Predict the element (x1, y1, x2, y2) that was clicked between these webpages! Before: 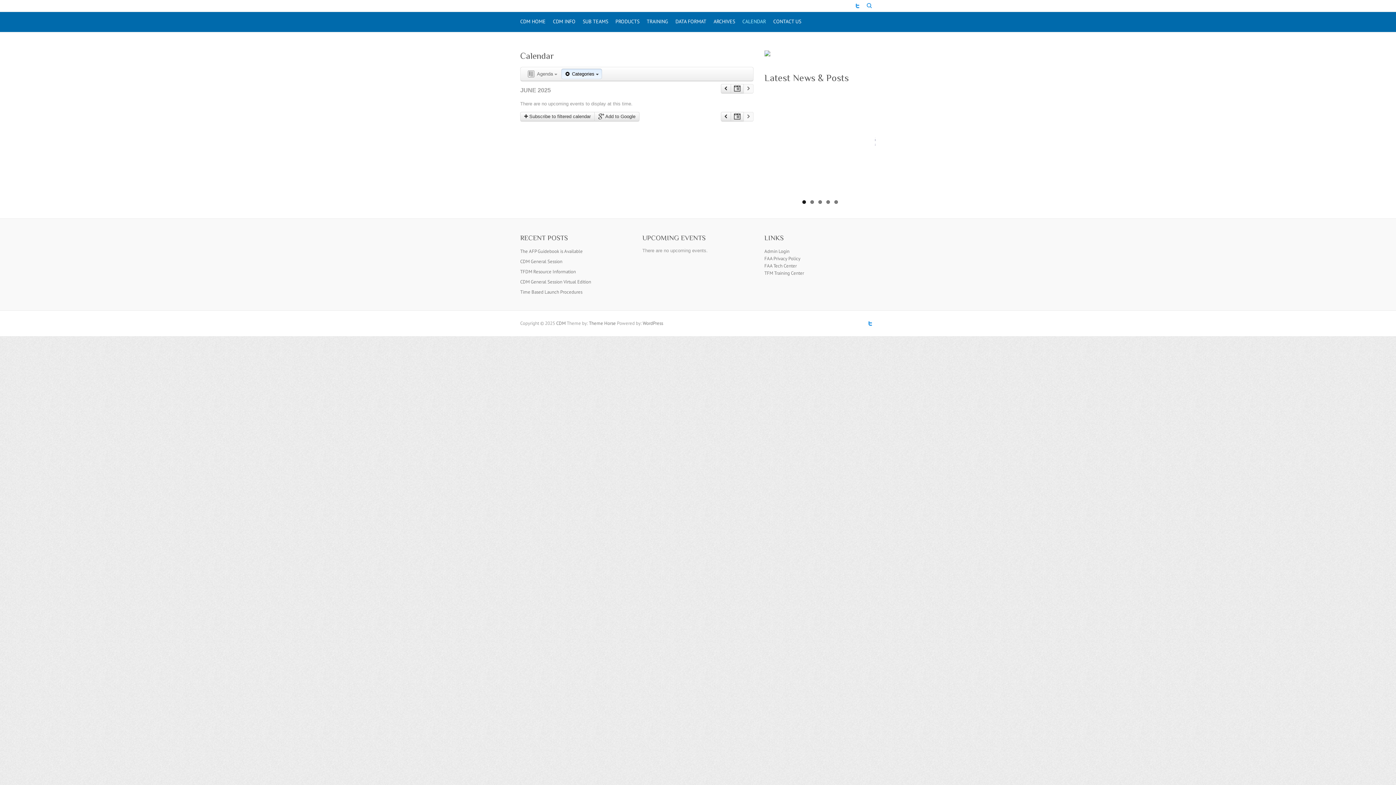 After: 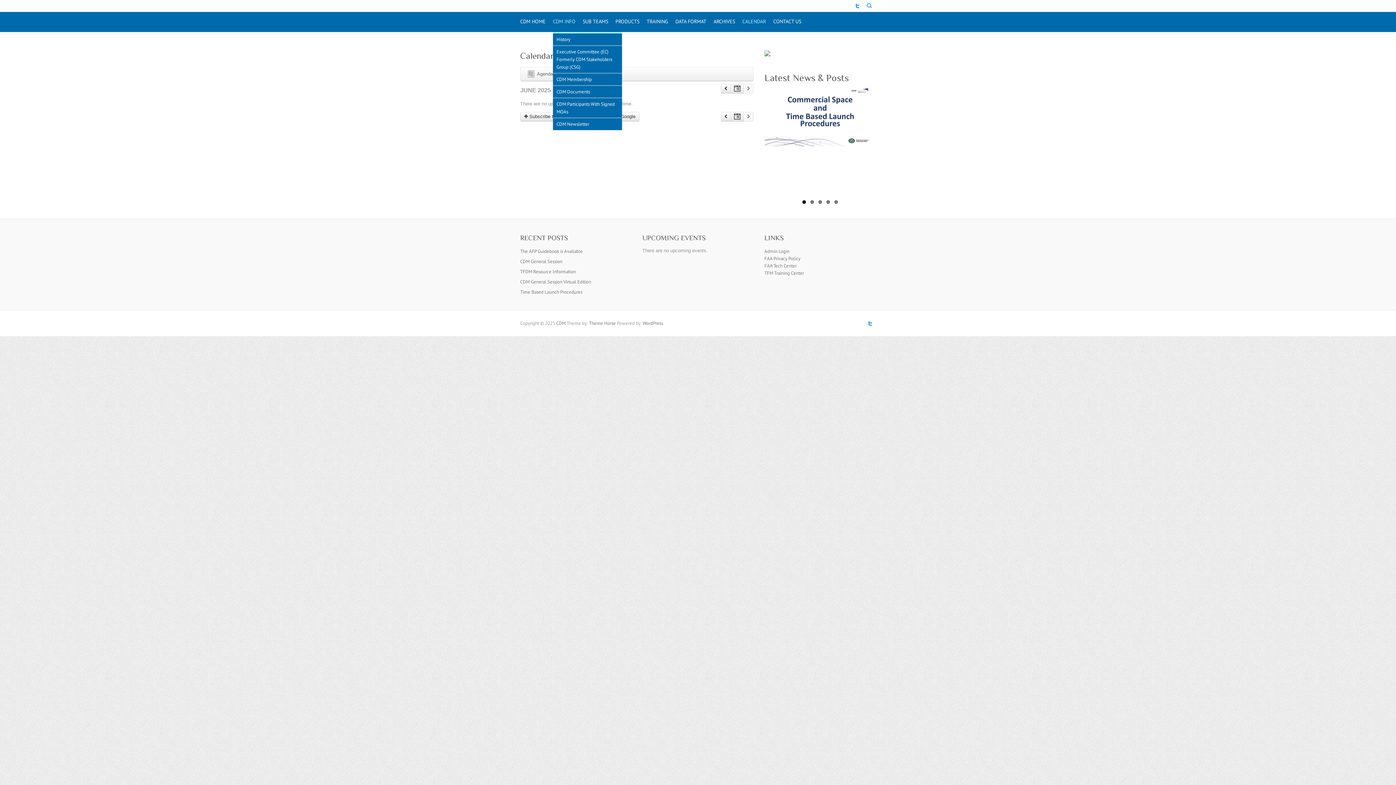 Action: label: CDM INFO bbox: (553, 12, 575, 32)